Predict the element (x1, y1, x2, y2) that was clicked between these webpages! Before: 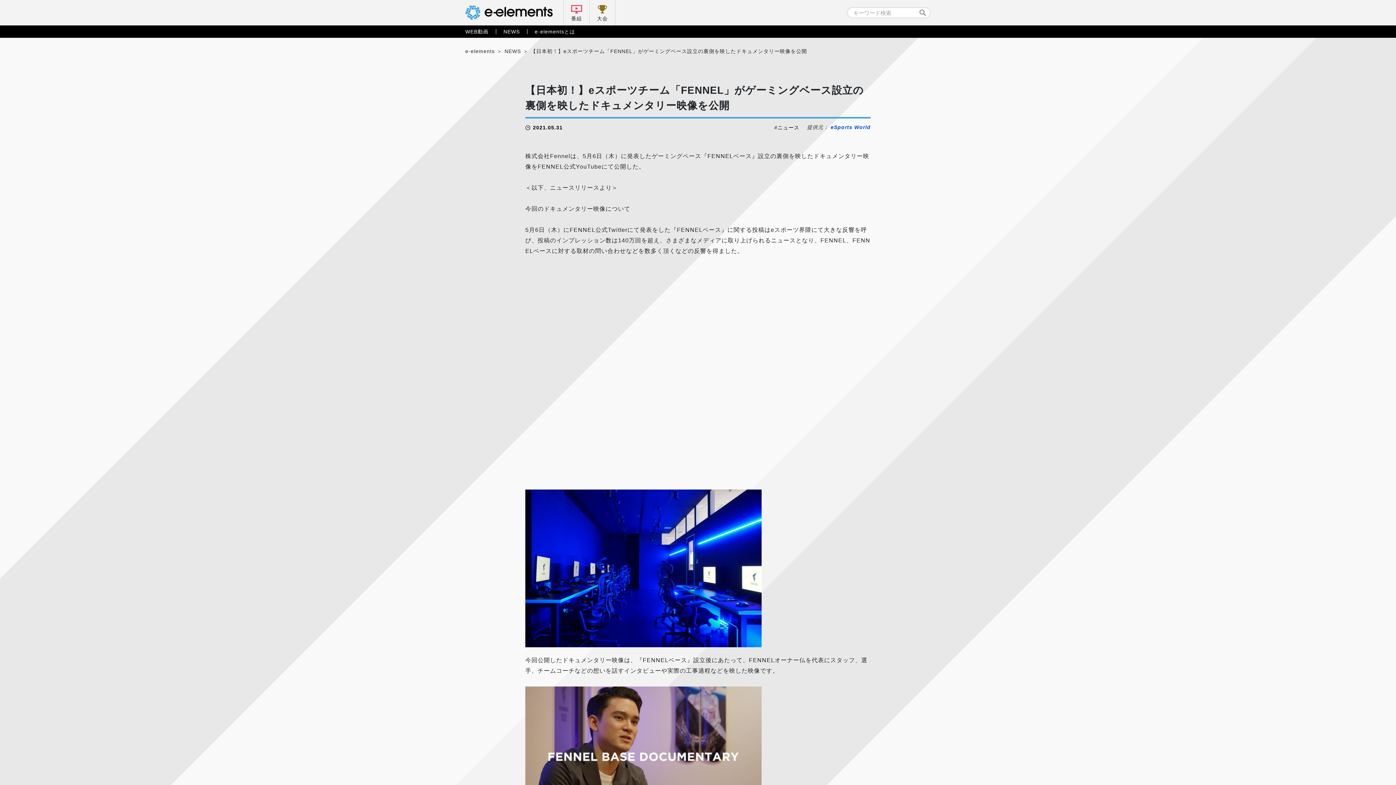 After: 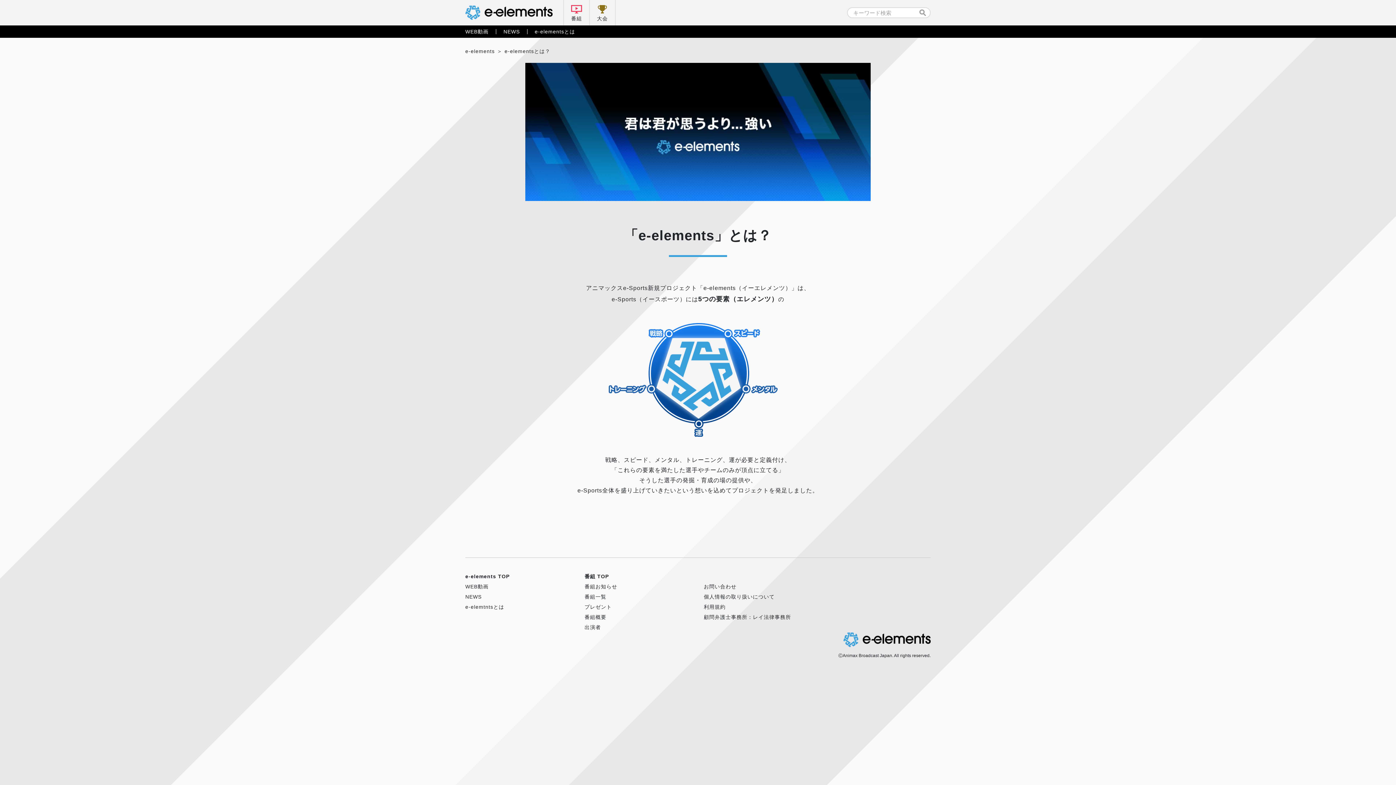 Action: label: e-elementsとは bbox: (534, 28, 575, 34)